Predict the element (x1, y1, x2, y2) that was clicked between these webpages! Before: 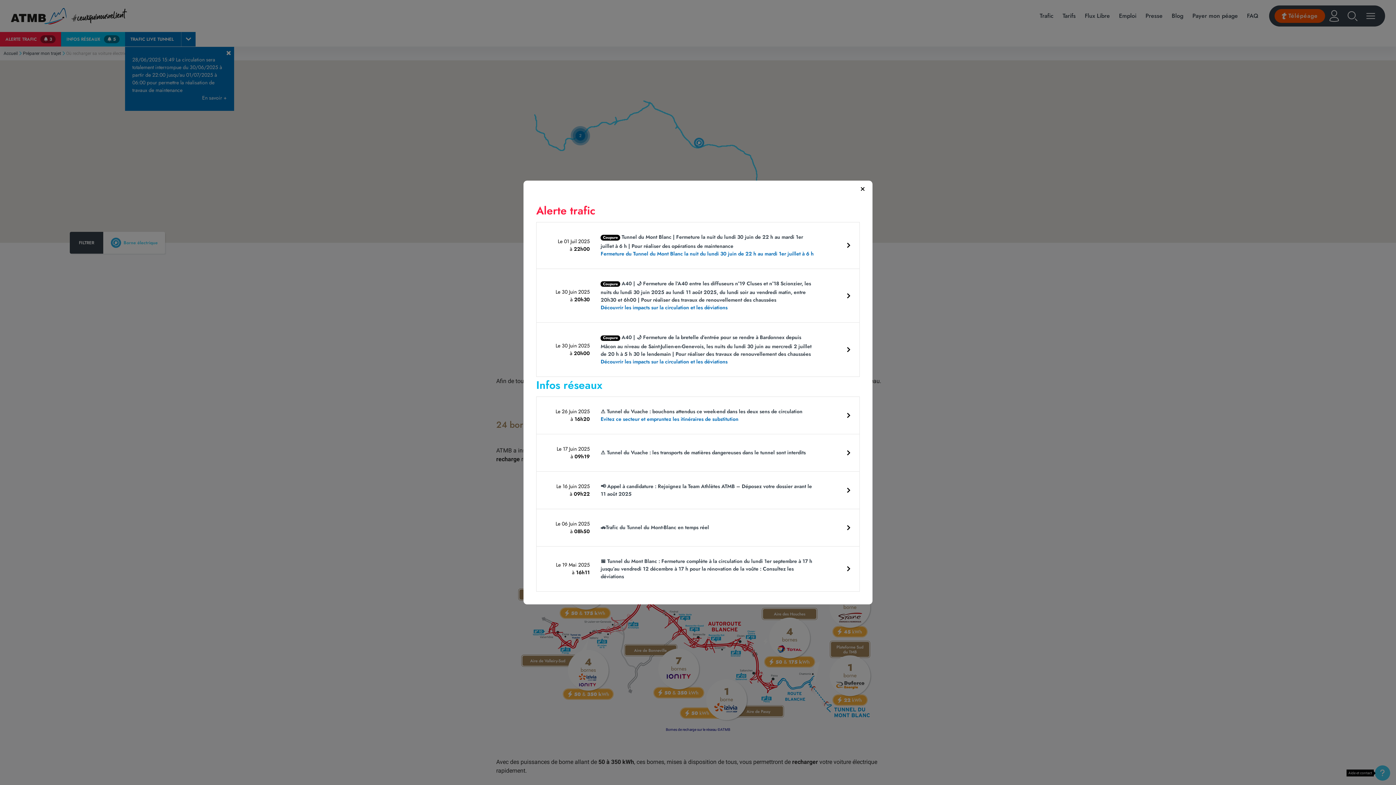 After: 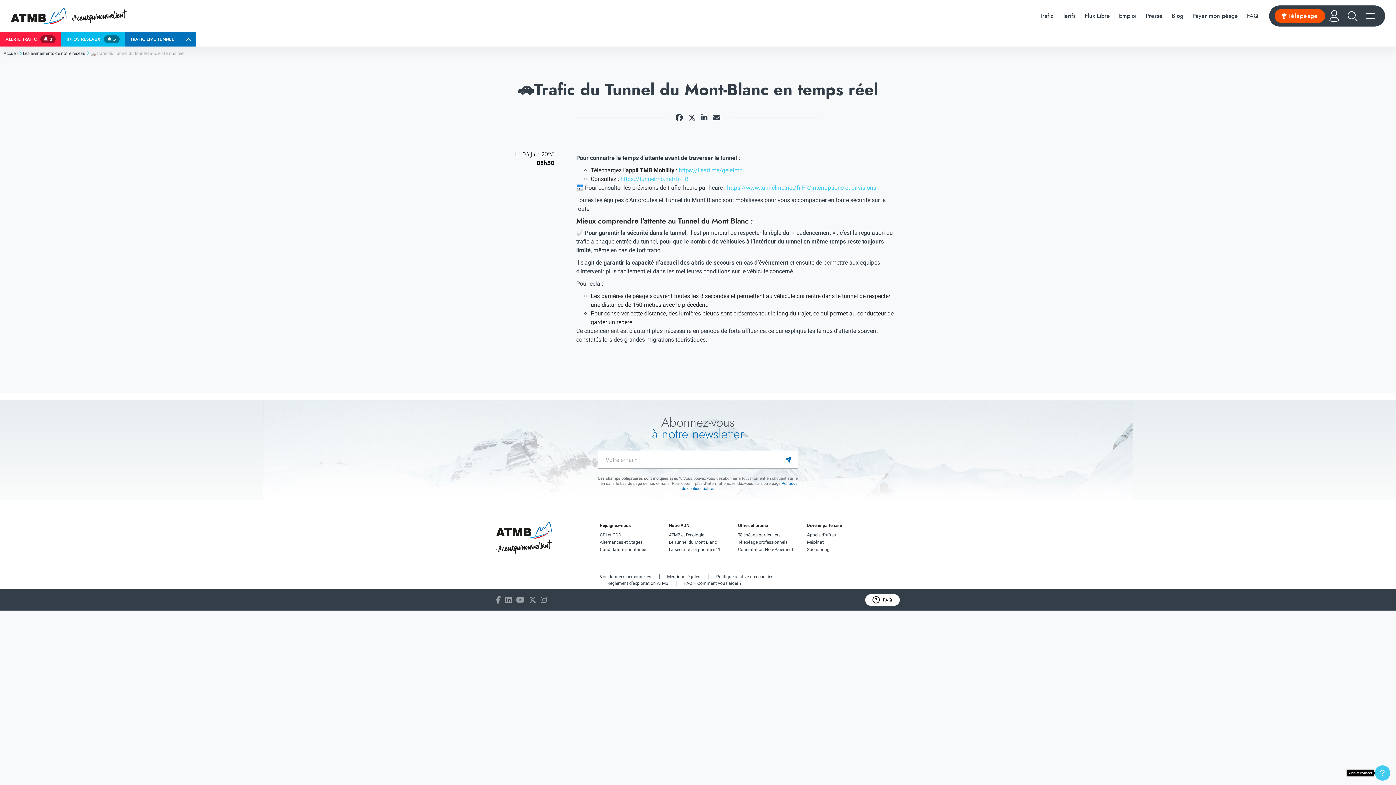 Action: label: 🚗Trafic du Tunnel du Mont-Blanc en temps réel bbox: (600, 524, 859, 531)